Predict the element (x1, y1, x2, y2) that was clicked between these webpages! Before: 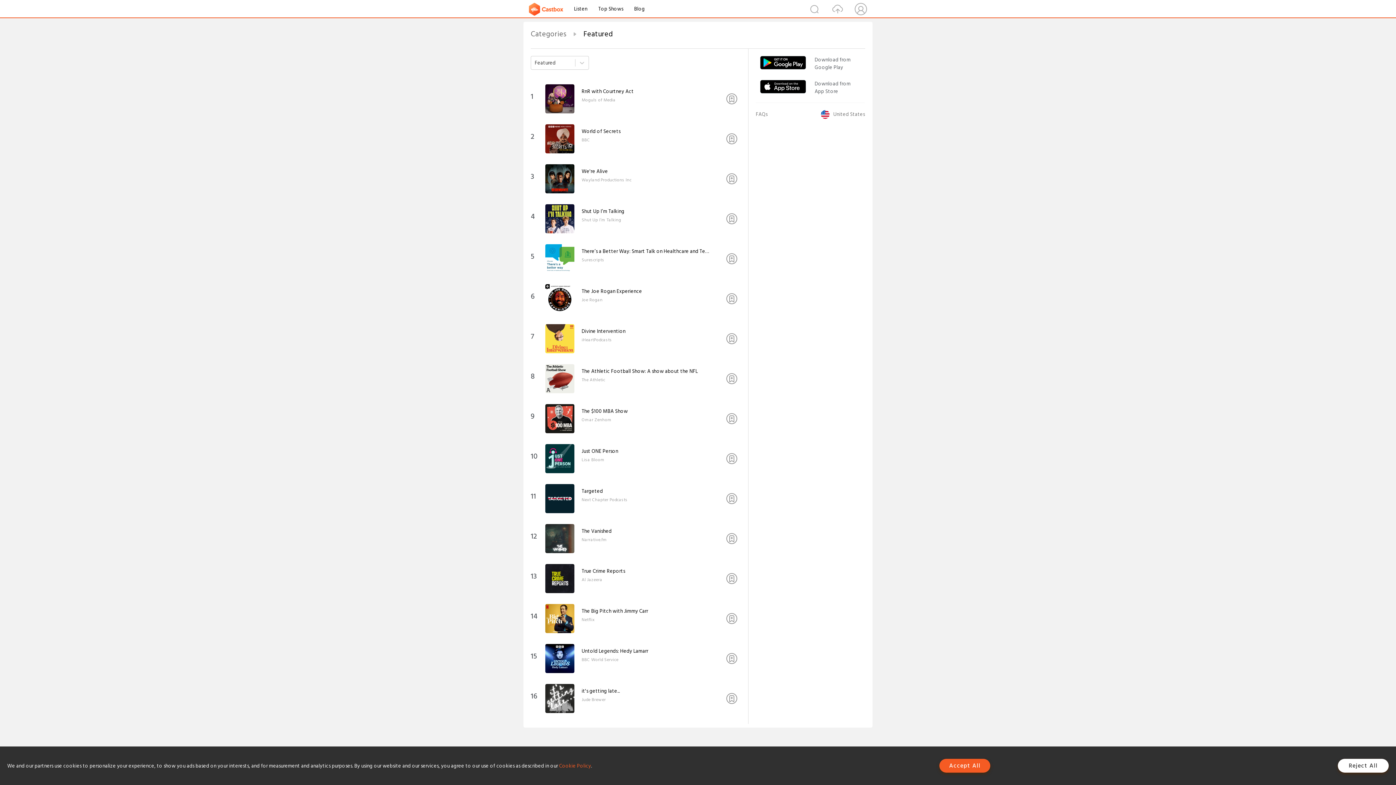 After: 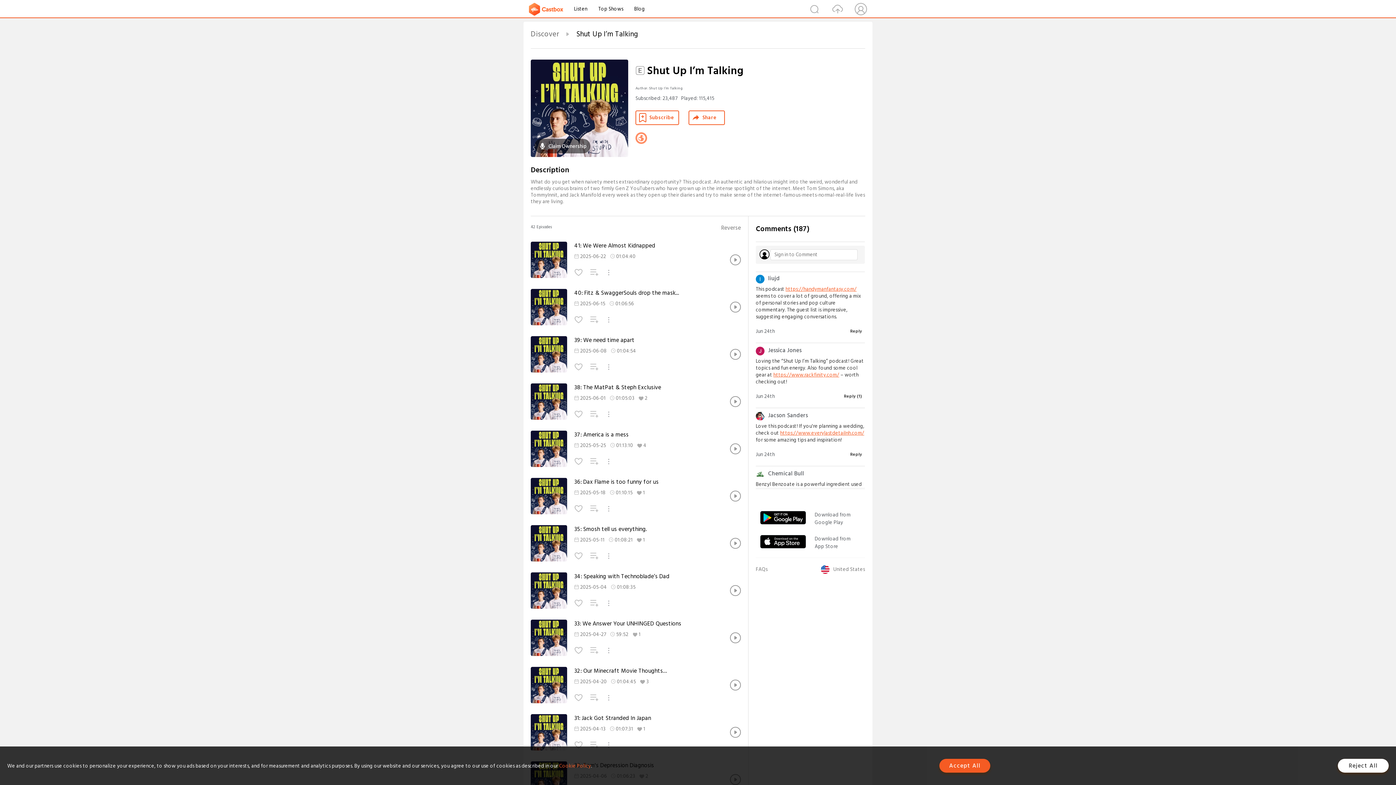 Action: bbox: (545, 229, 574, 235)